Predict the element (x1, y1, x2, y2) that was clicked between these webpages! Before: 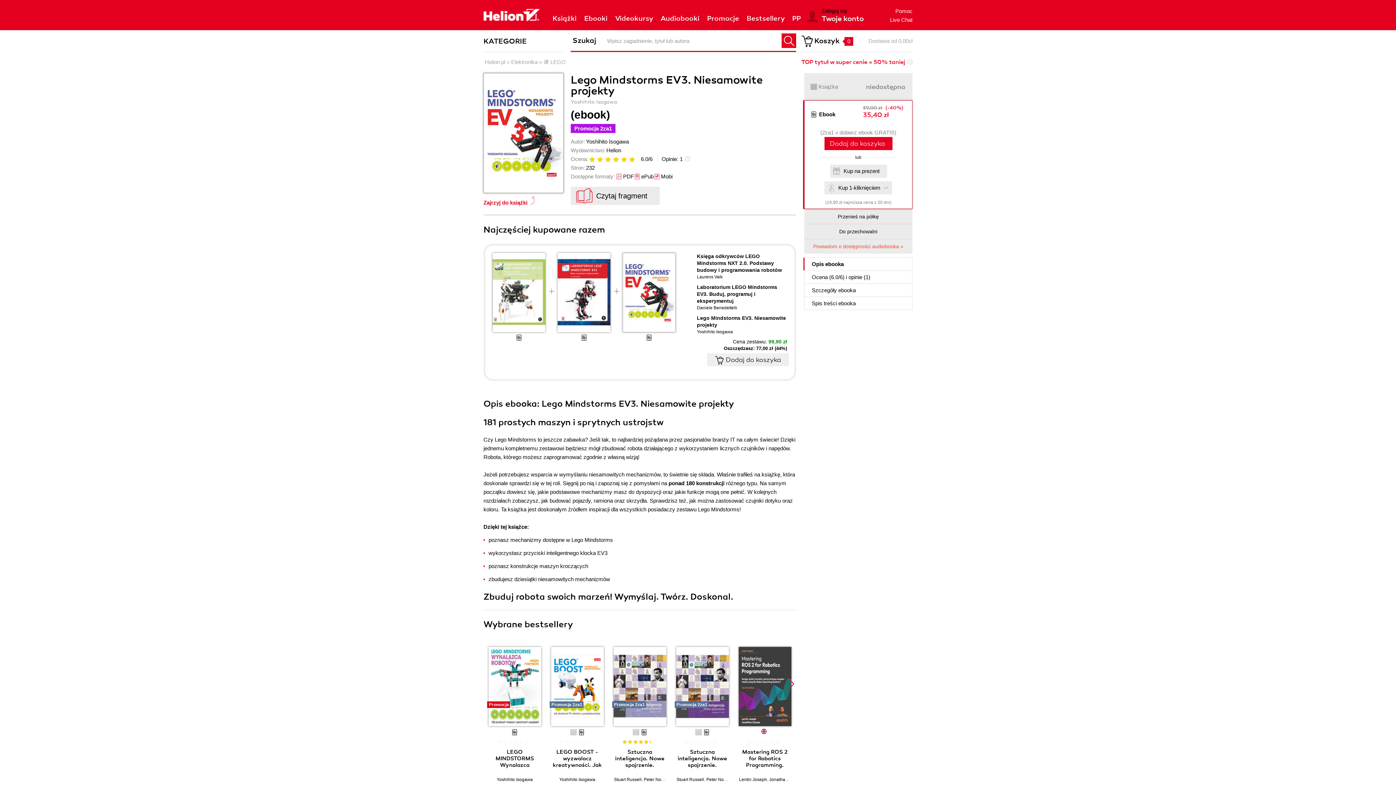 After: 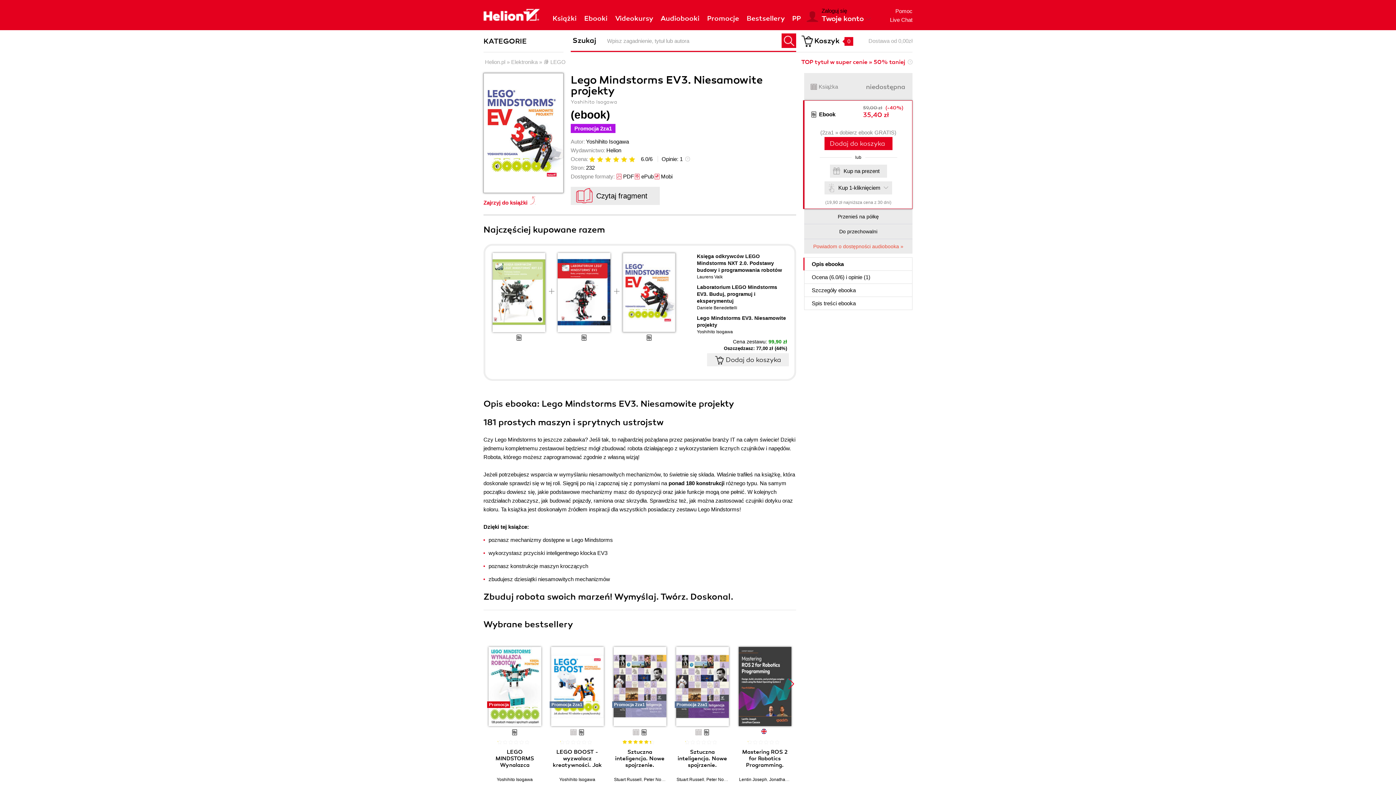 Action: bbox: (492, 335, 545, 350)